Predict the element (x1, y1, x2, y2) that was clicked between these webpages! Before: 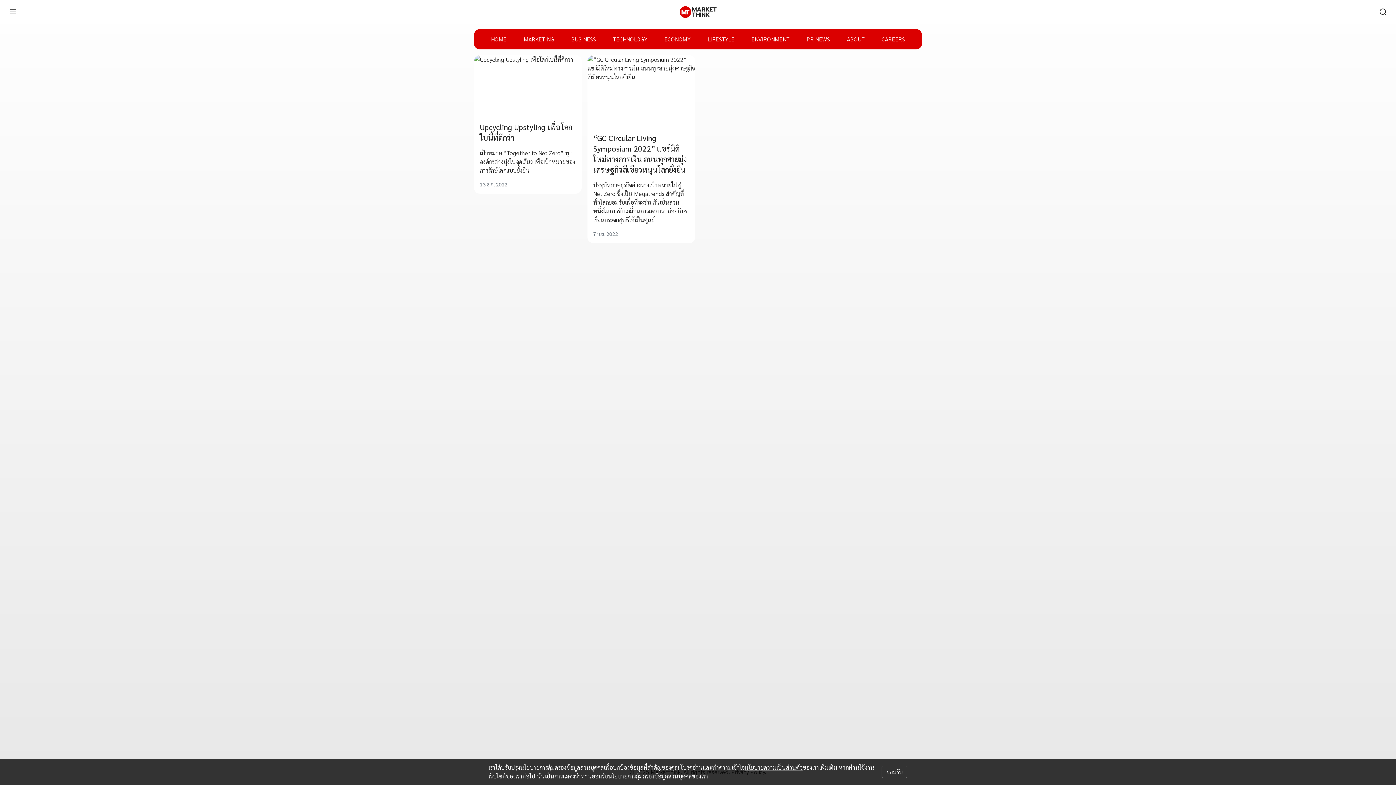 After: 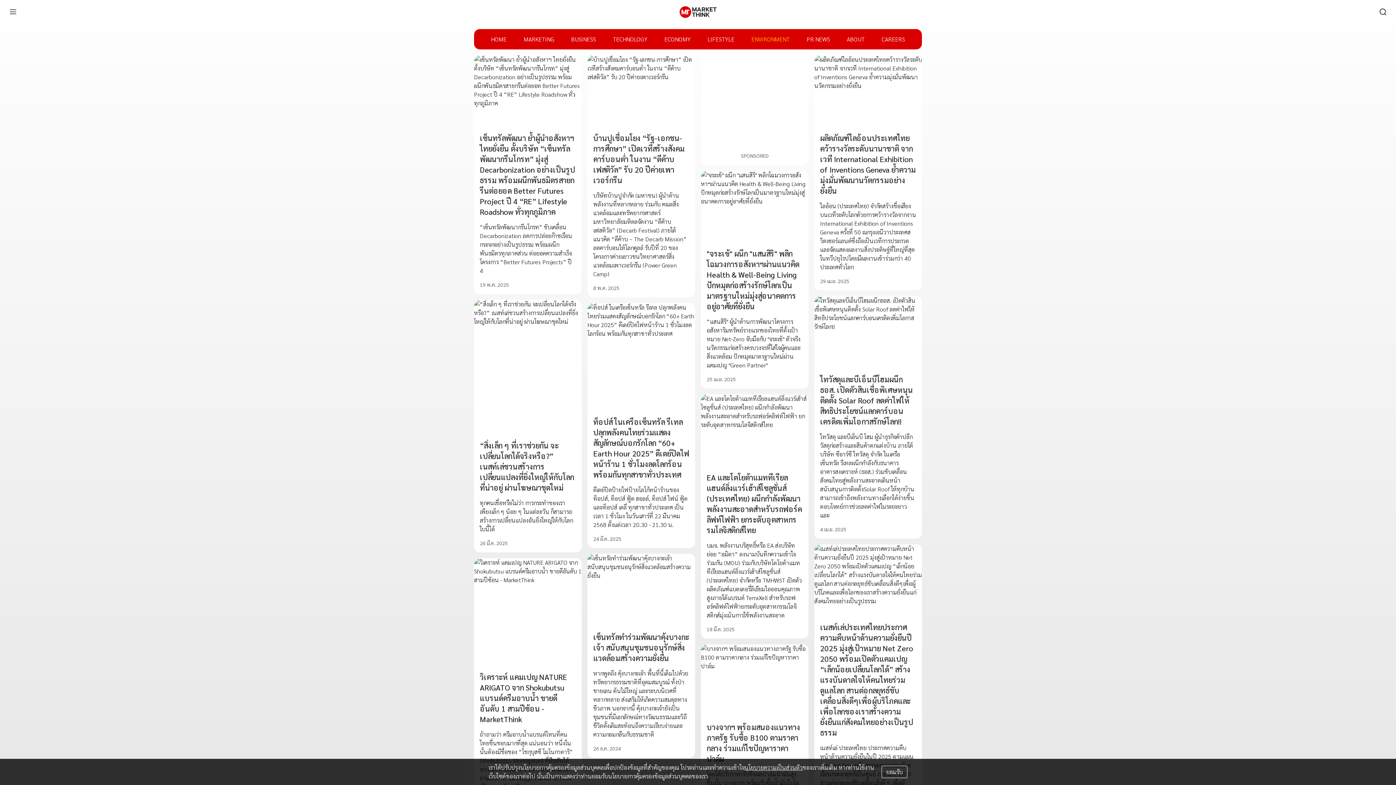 Action: bbox: (751, 29, 789, 49) label: ENVIRONMENT